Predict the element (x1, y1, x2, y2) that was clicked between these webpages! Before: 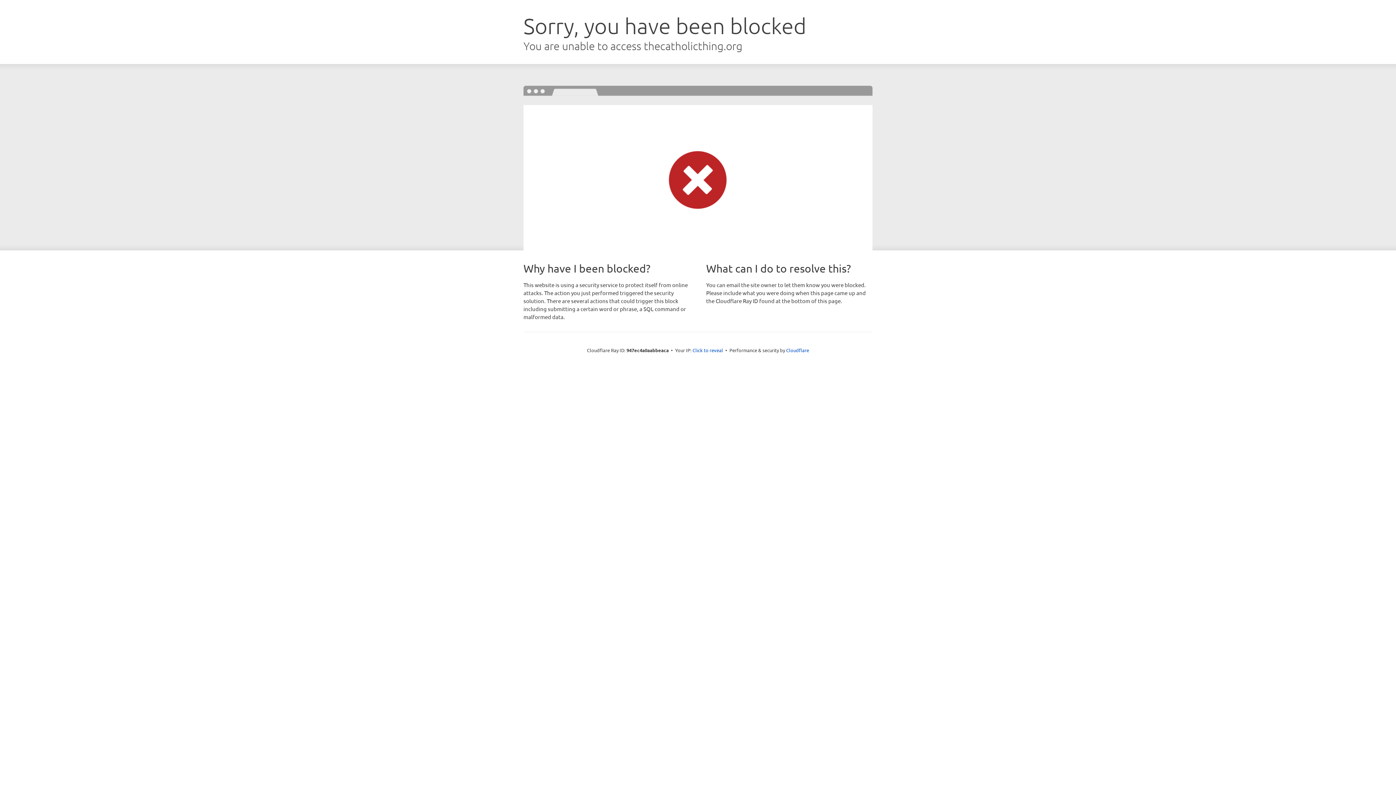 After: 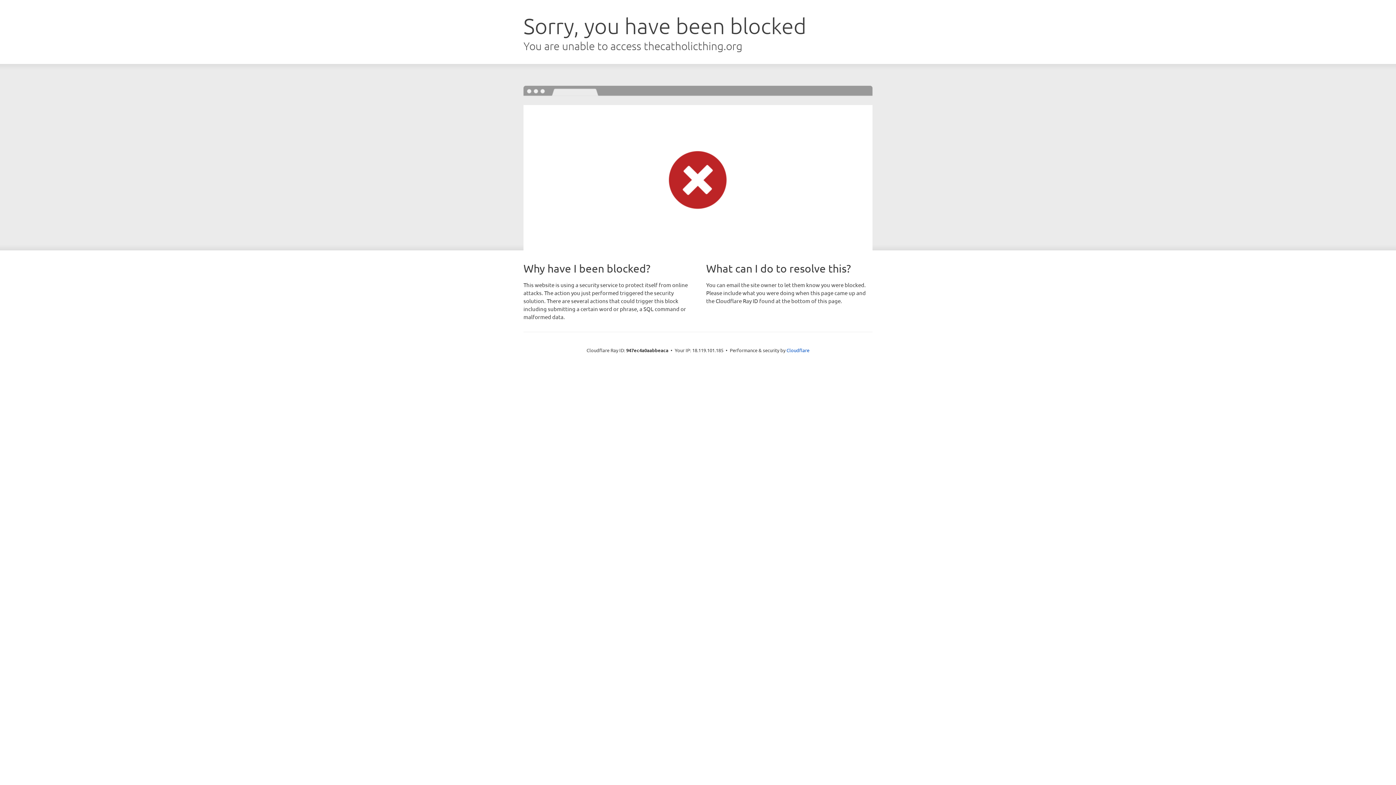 Action: bbox: (692, 346, 723, 353) label: Click to reveal